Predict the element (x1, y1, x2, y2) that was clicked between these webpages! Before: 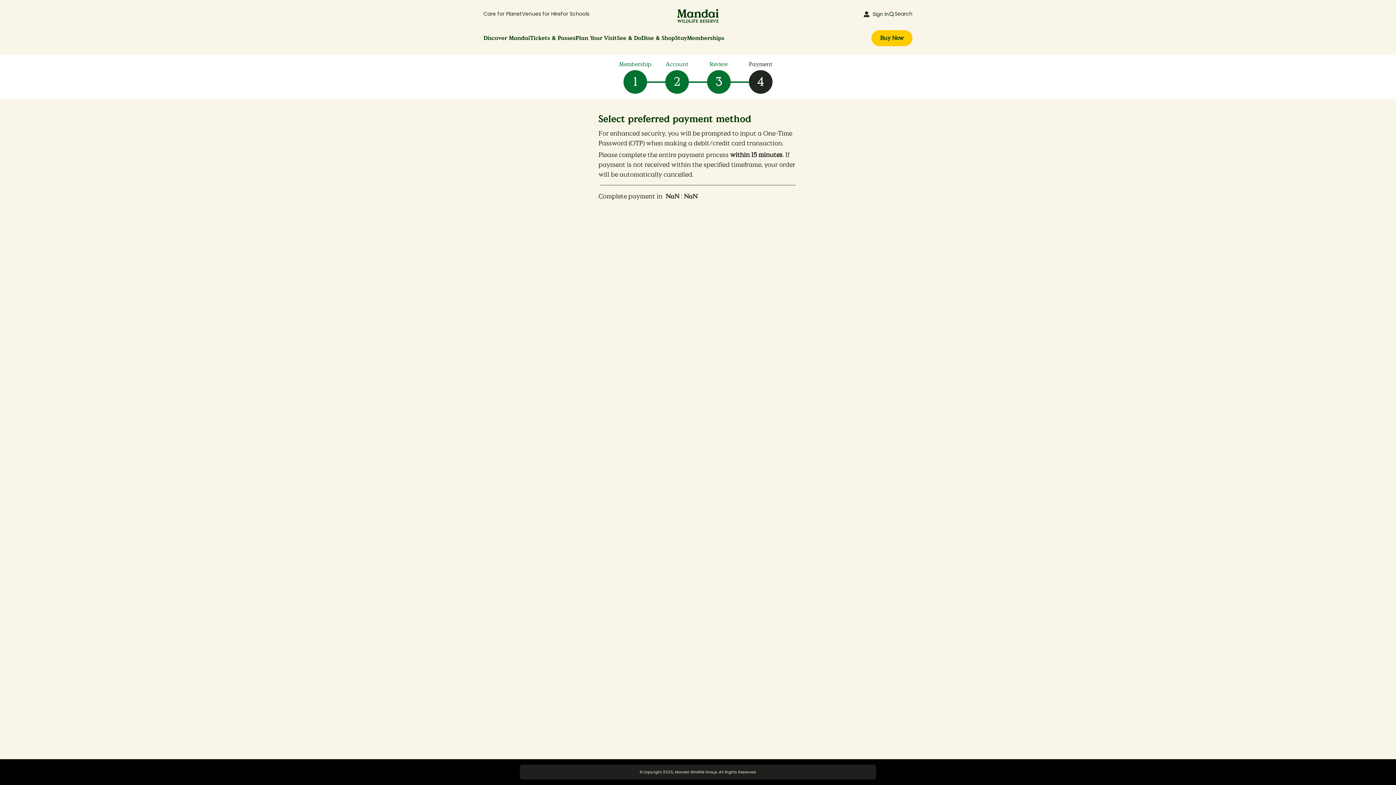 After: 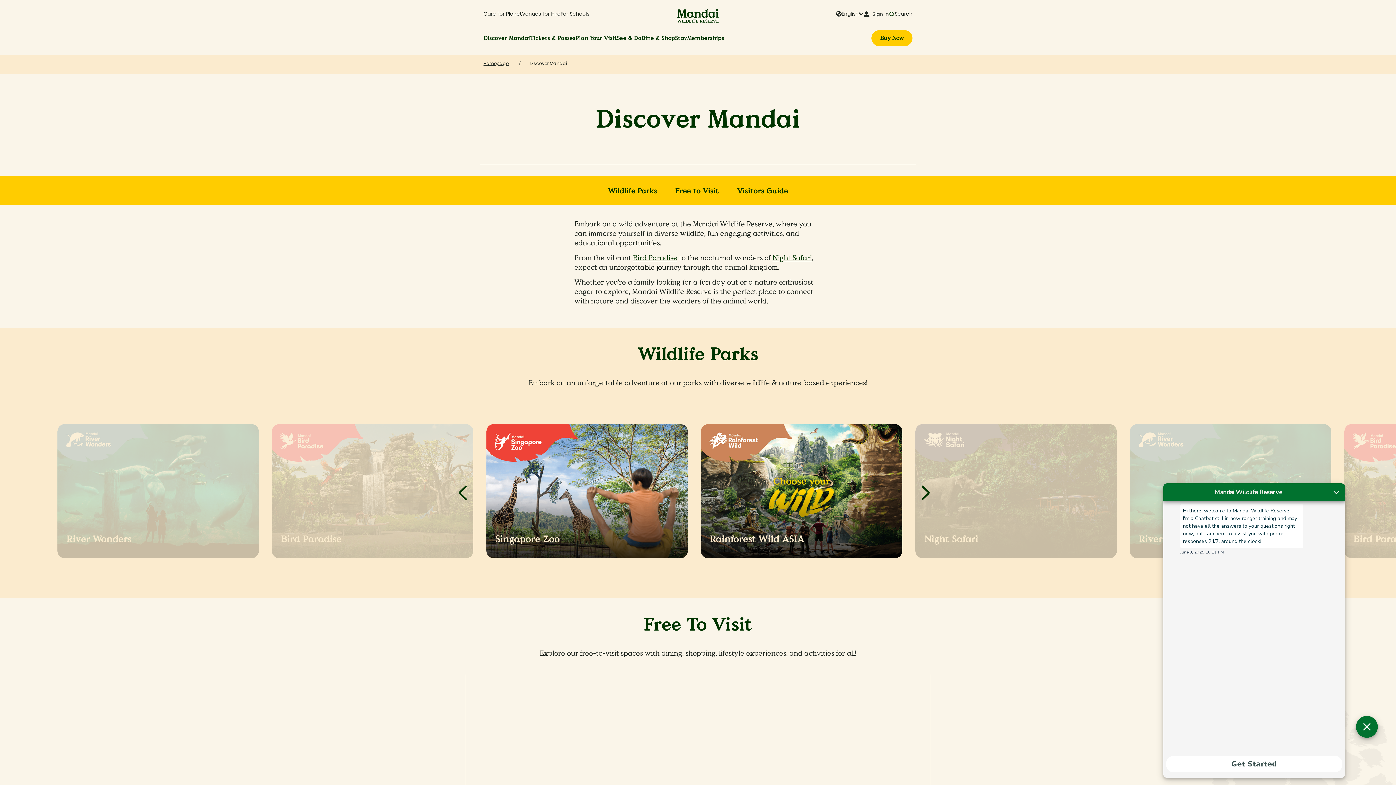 Action: bbox: (483, 33, 530, 42) label: Discover Mandai